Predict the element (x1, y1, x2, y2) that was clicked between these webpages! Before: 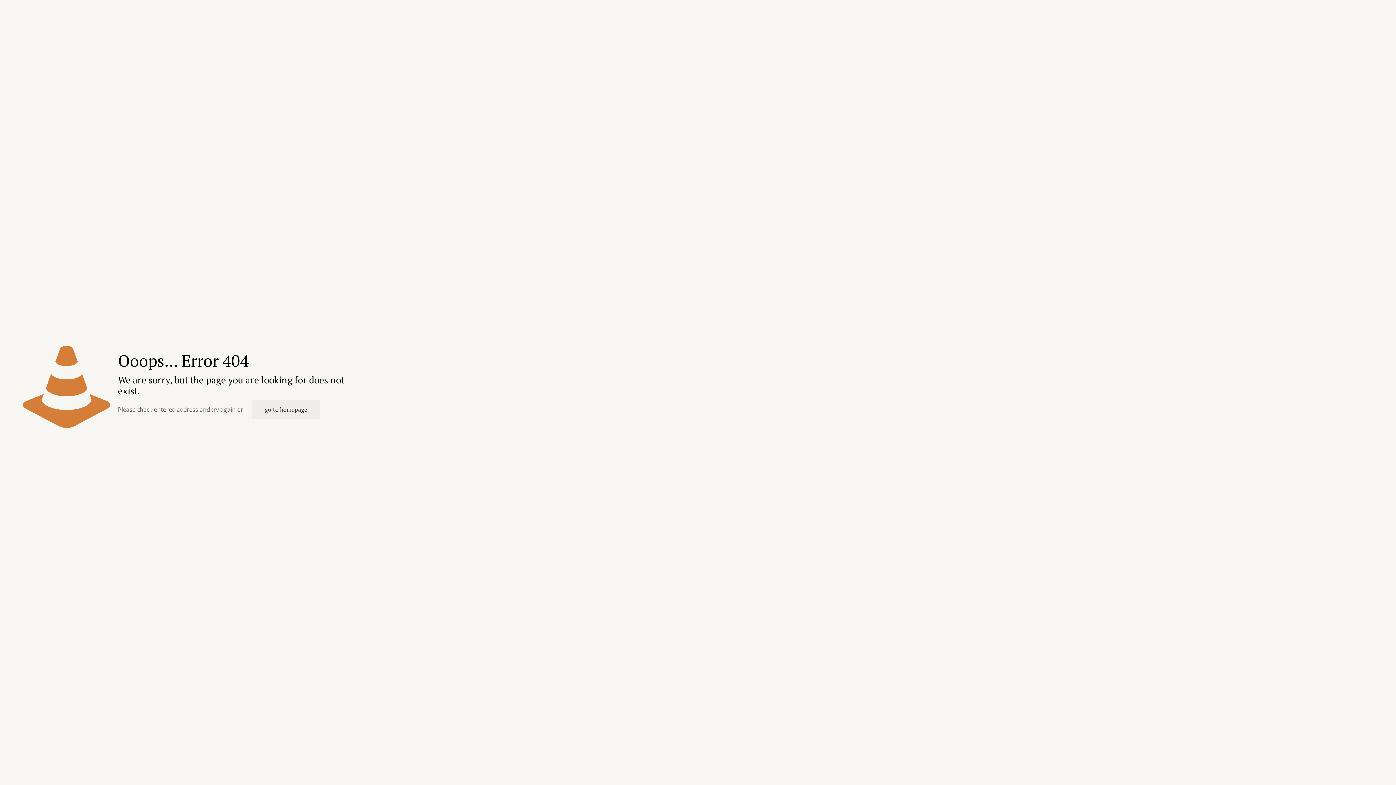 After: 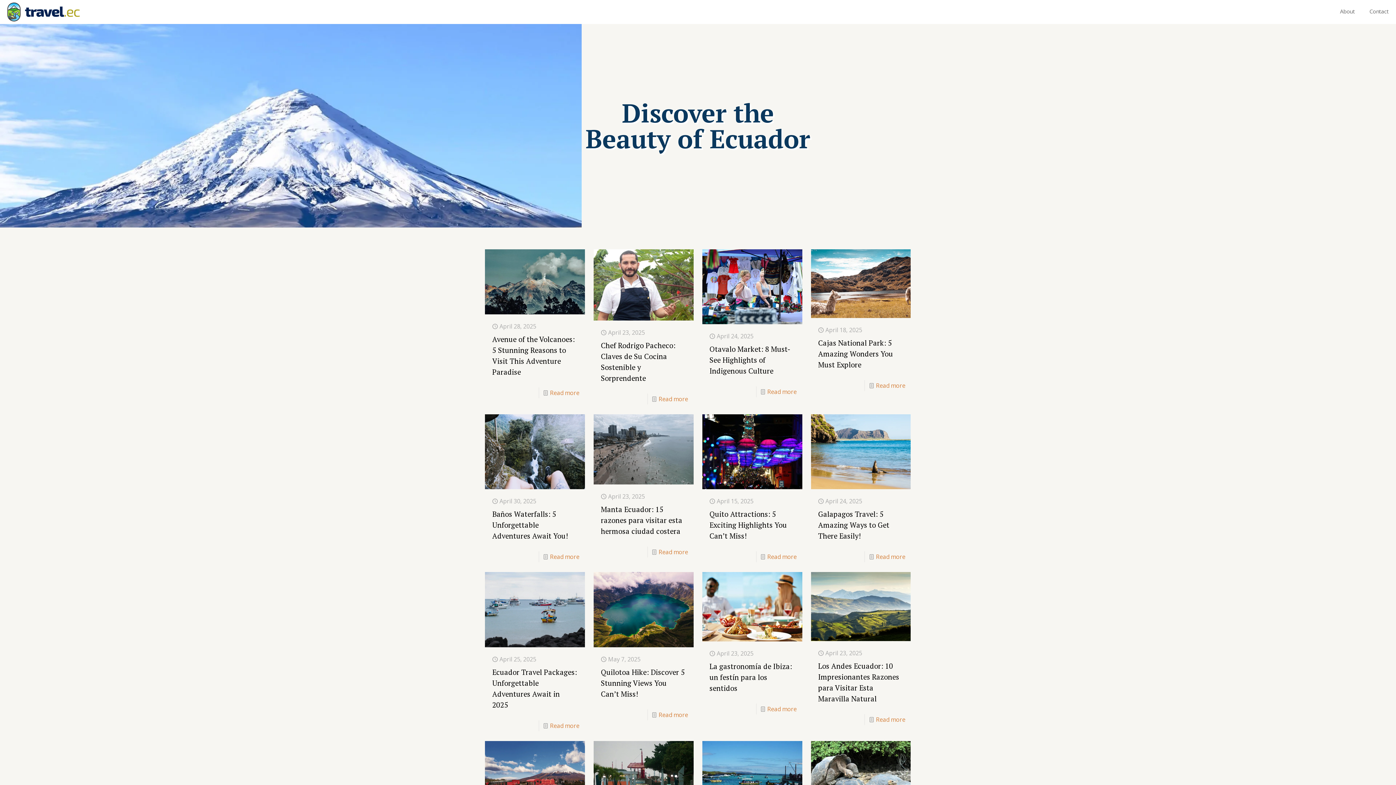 Action: bbox: (252, 400, 320, 419) label: go to homepage